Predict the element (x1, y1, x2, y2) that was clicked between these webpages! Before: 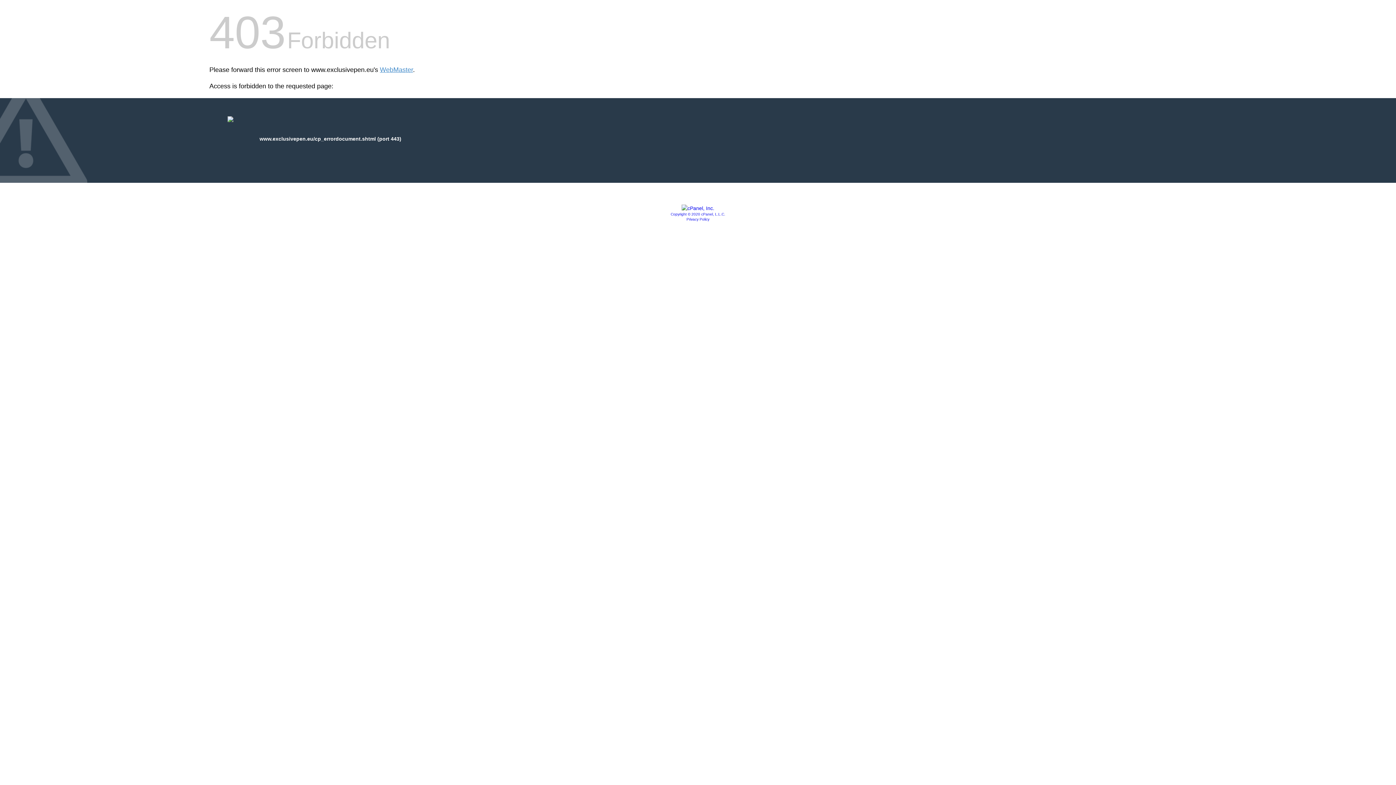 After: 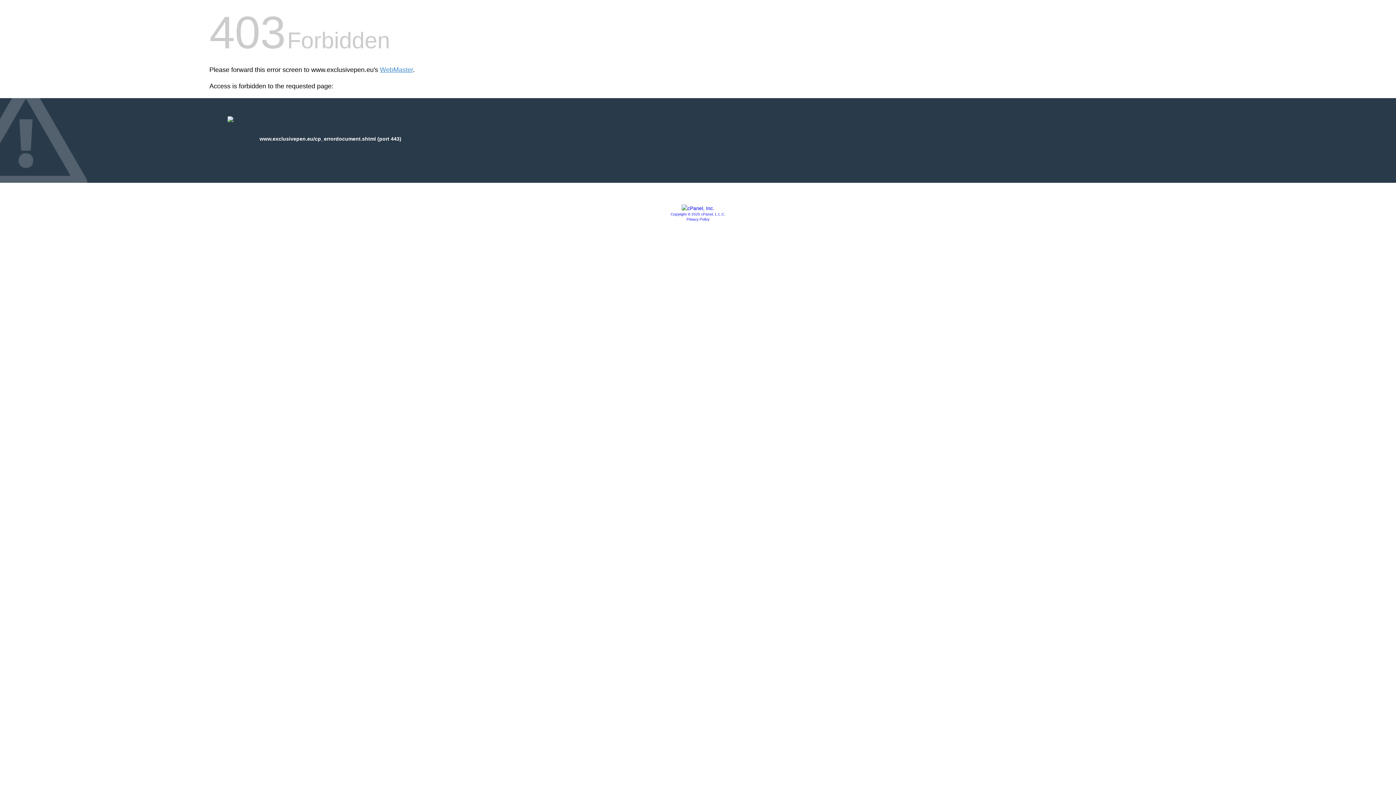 Action: bbox: (670, 212, 725, 216) label: Copyright © 2020 cPanel, L.L.C.